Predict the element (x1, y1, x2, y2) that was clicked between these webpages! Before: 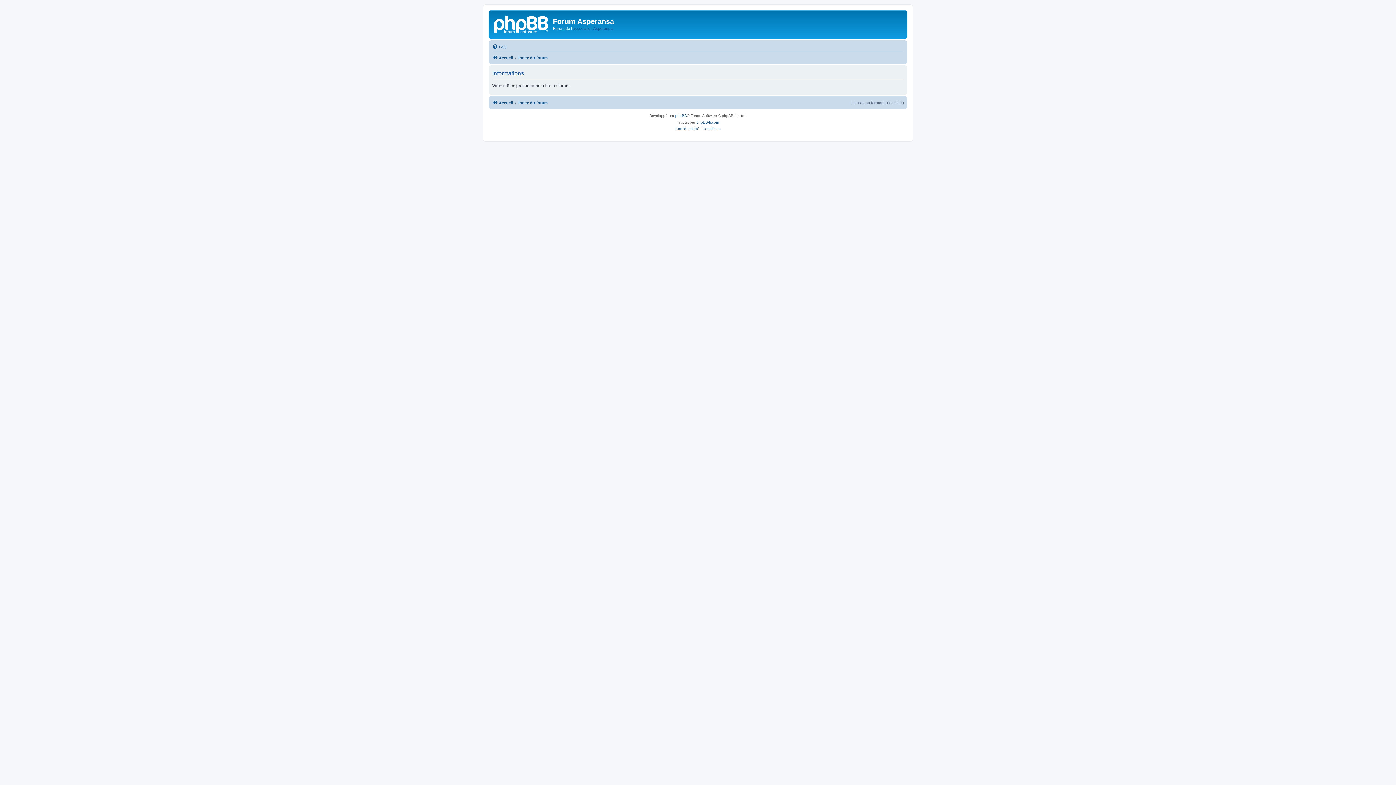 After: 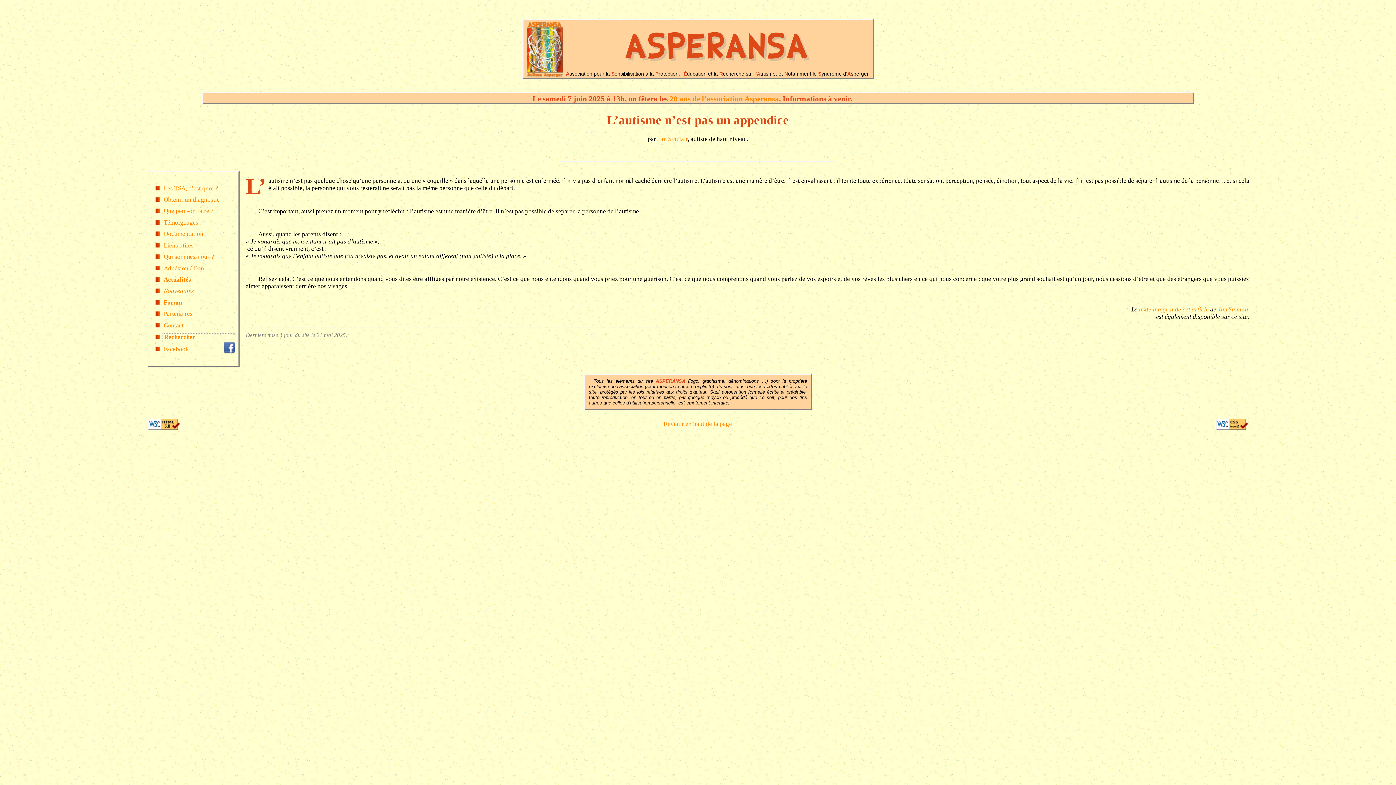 Action: bbox: (490, 12, 553, 35)